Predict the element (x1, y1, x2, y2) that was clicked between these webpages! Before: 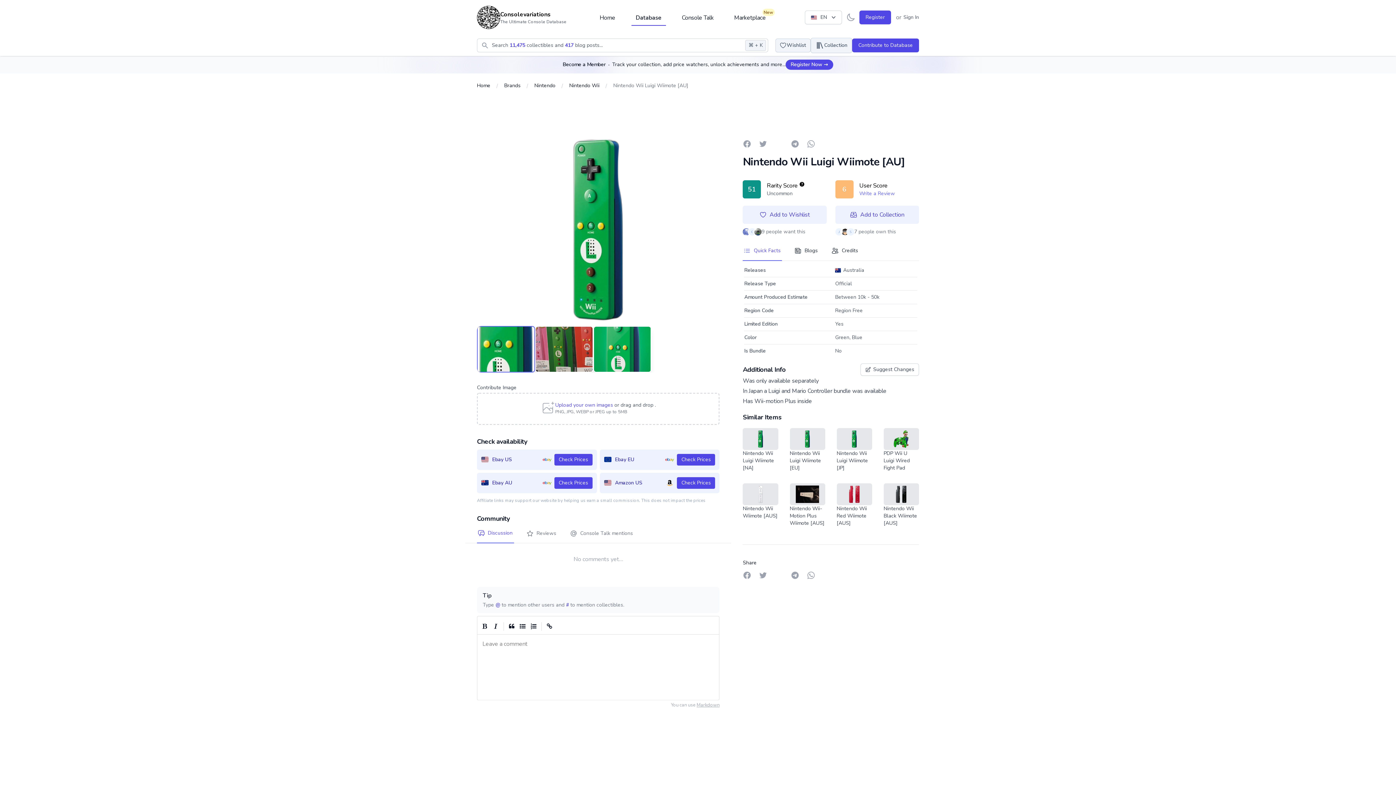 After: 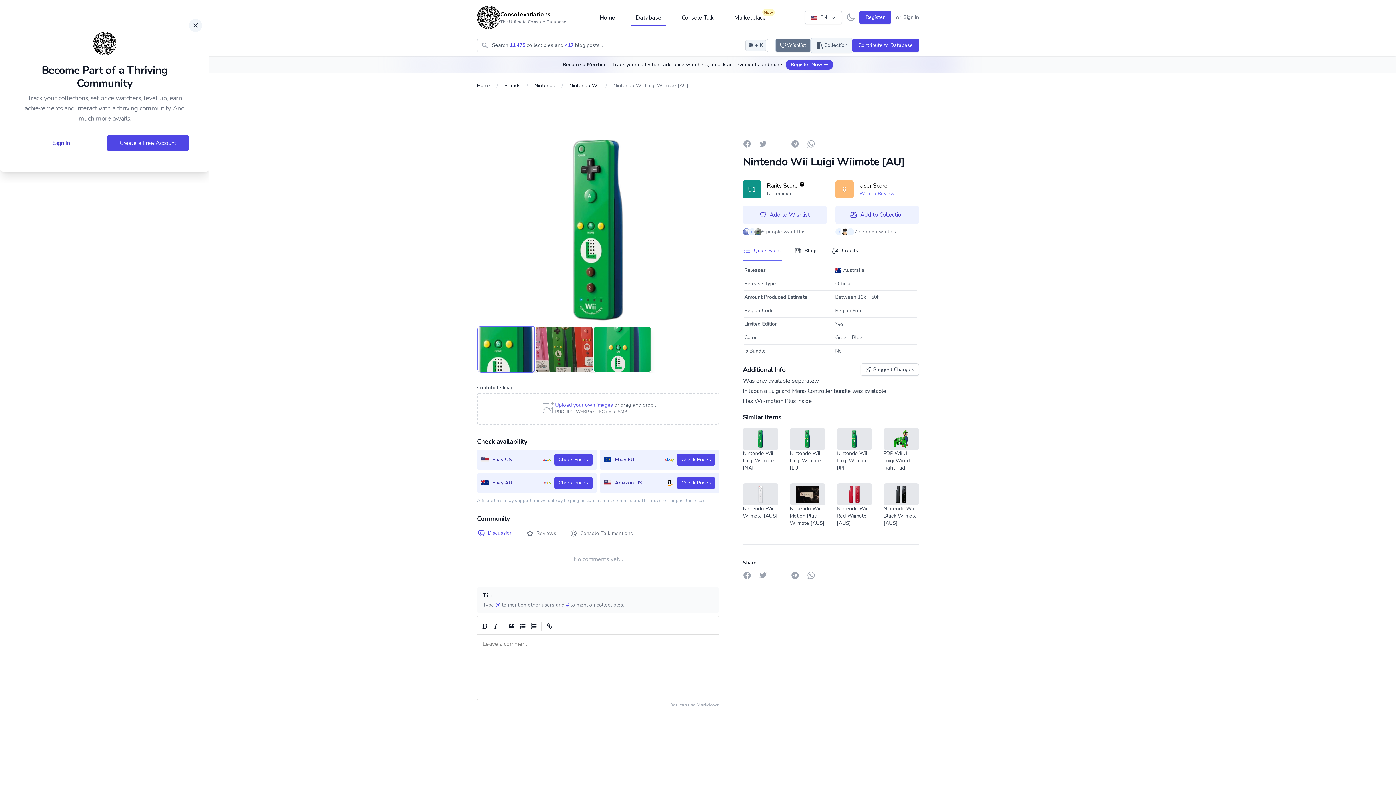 Action: bbox: (775, 38, 810, 52) label: Wishlist